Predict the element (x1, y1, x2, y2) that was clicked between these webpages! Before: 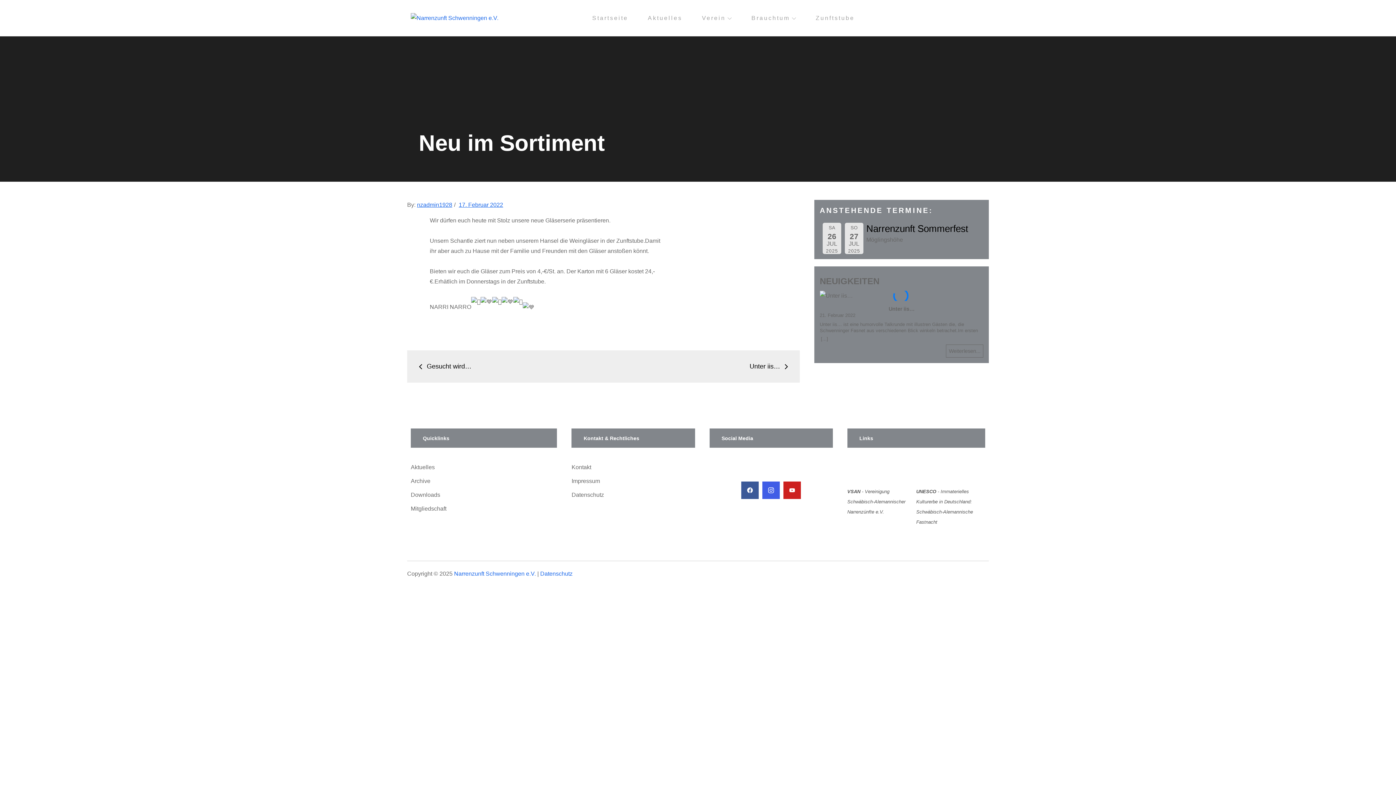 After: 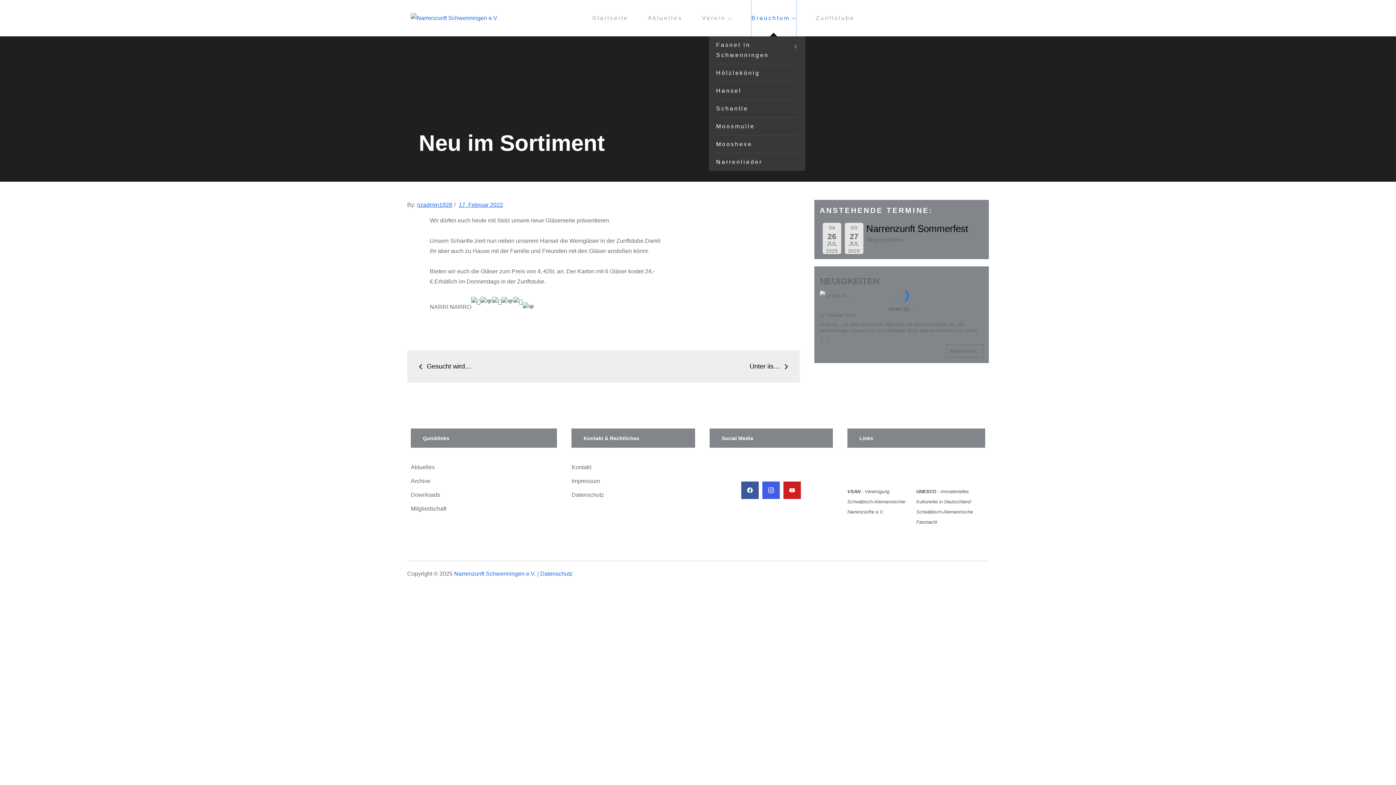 Action: bbox: (751, 0, 796, 36) label: Brauchtum